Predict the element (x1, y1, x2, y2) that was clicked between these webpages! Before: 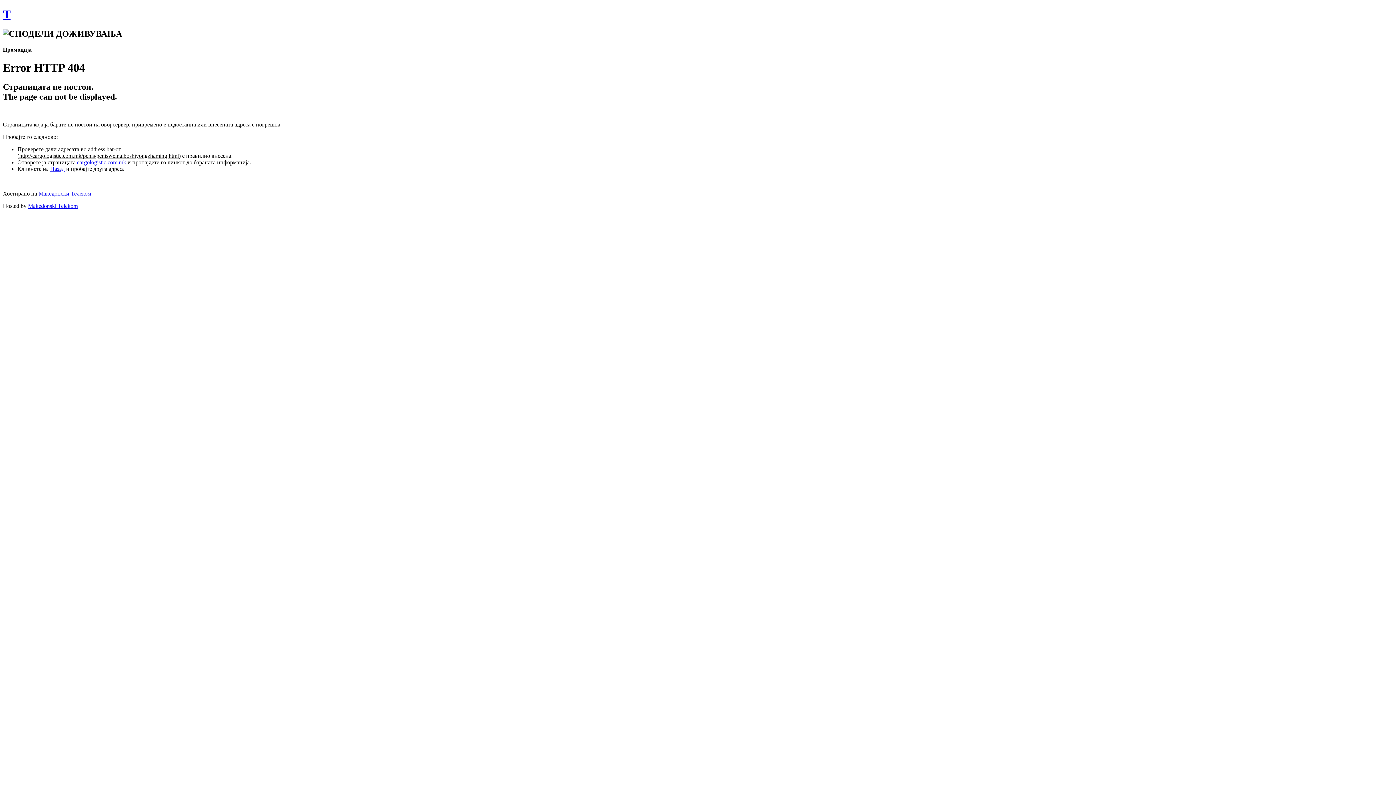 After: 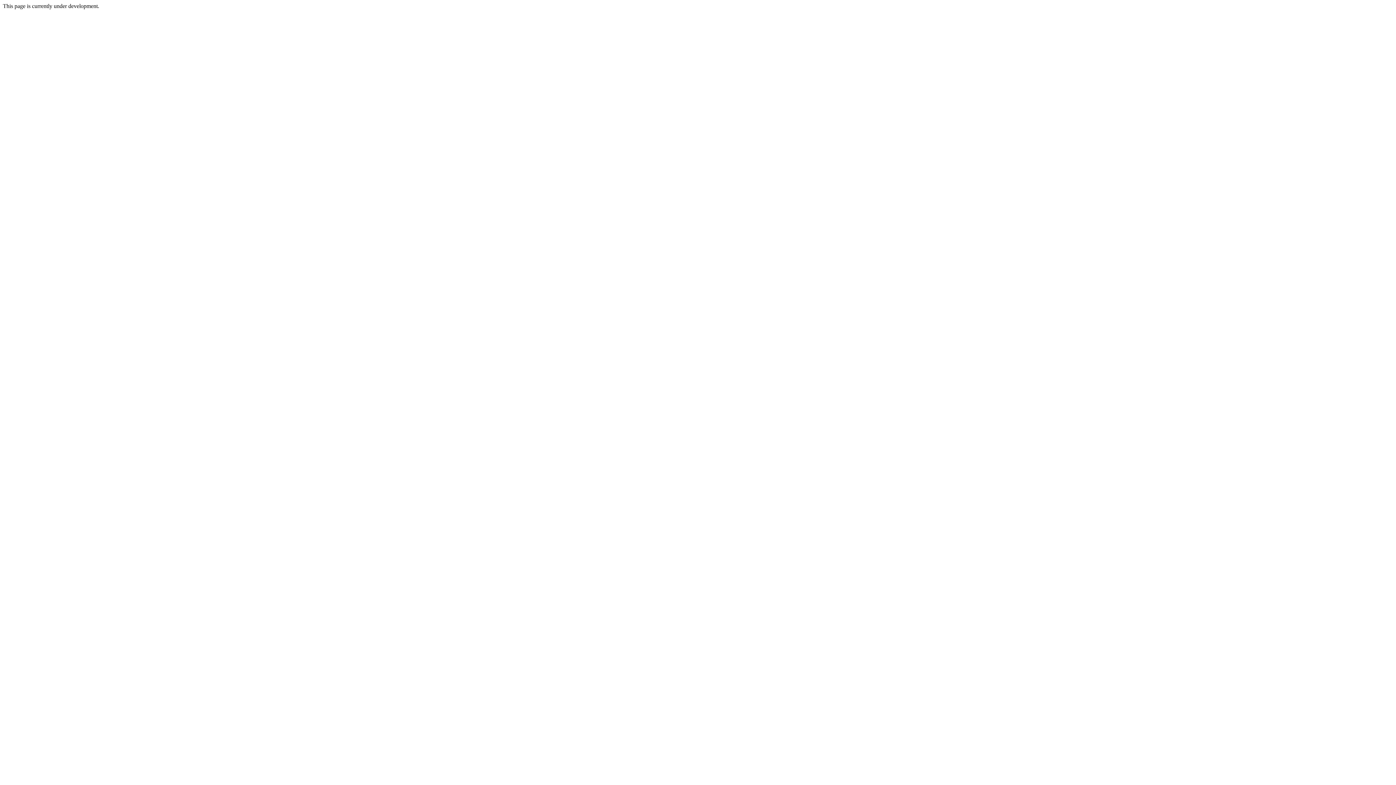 Action: label: cargologistic.com.mk bbox: (77, 159, 126, 165)